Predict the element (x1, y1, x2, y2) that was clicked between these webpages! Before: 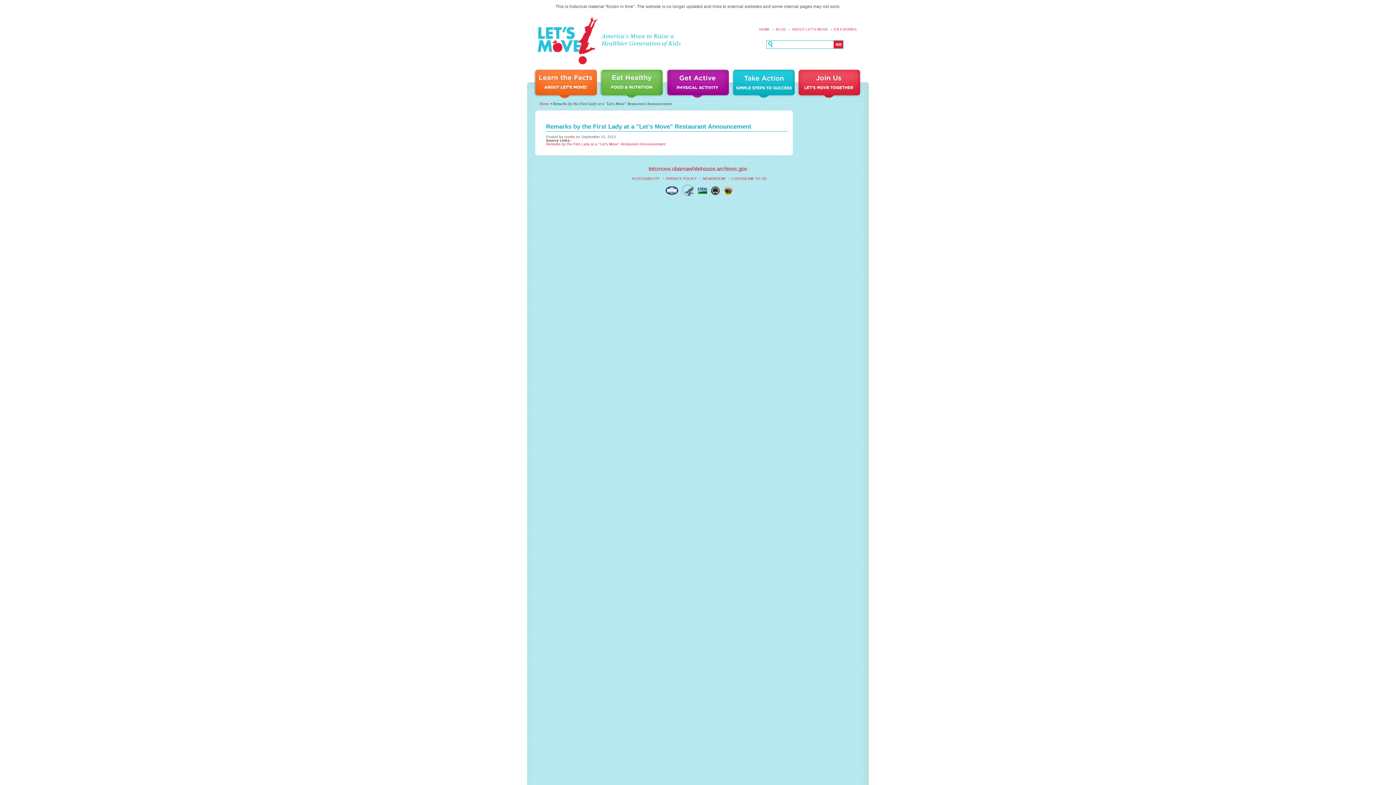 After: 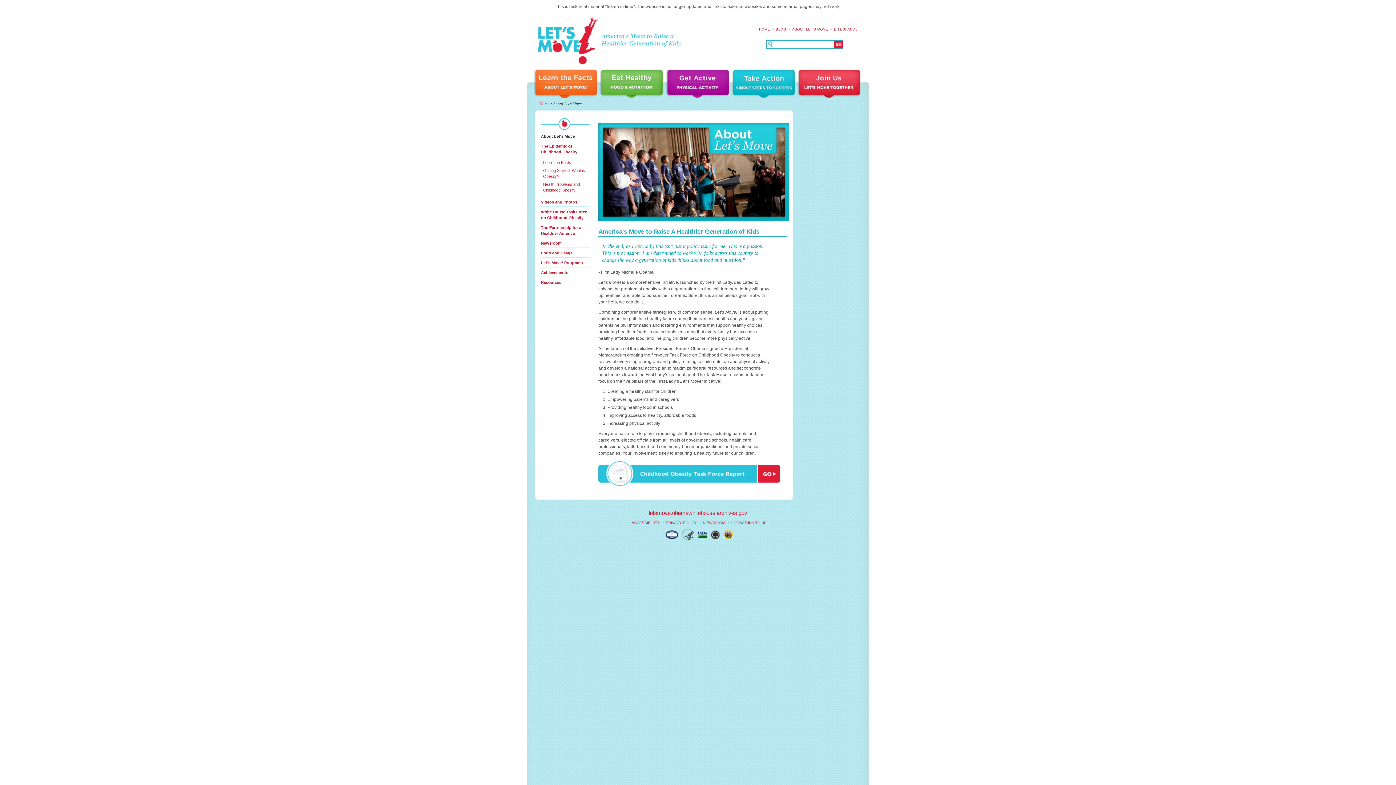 Action: bbox: (790, 27, 830, 31) label: ABOUT LET'S MOVE